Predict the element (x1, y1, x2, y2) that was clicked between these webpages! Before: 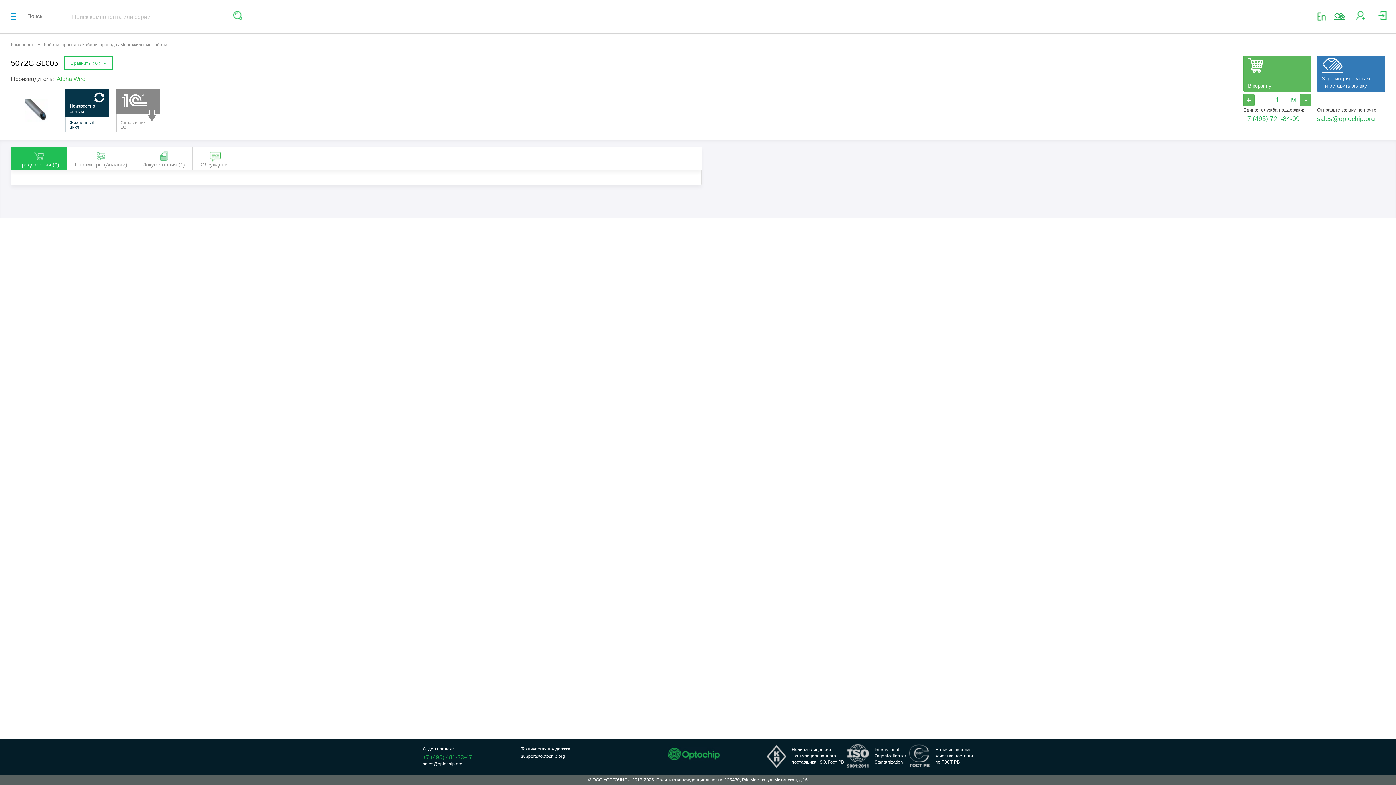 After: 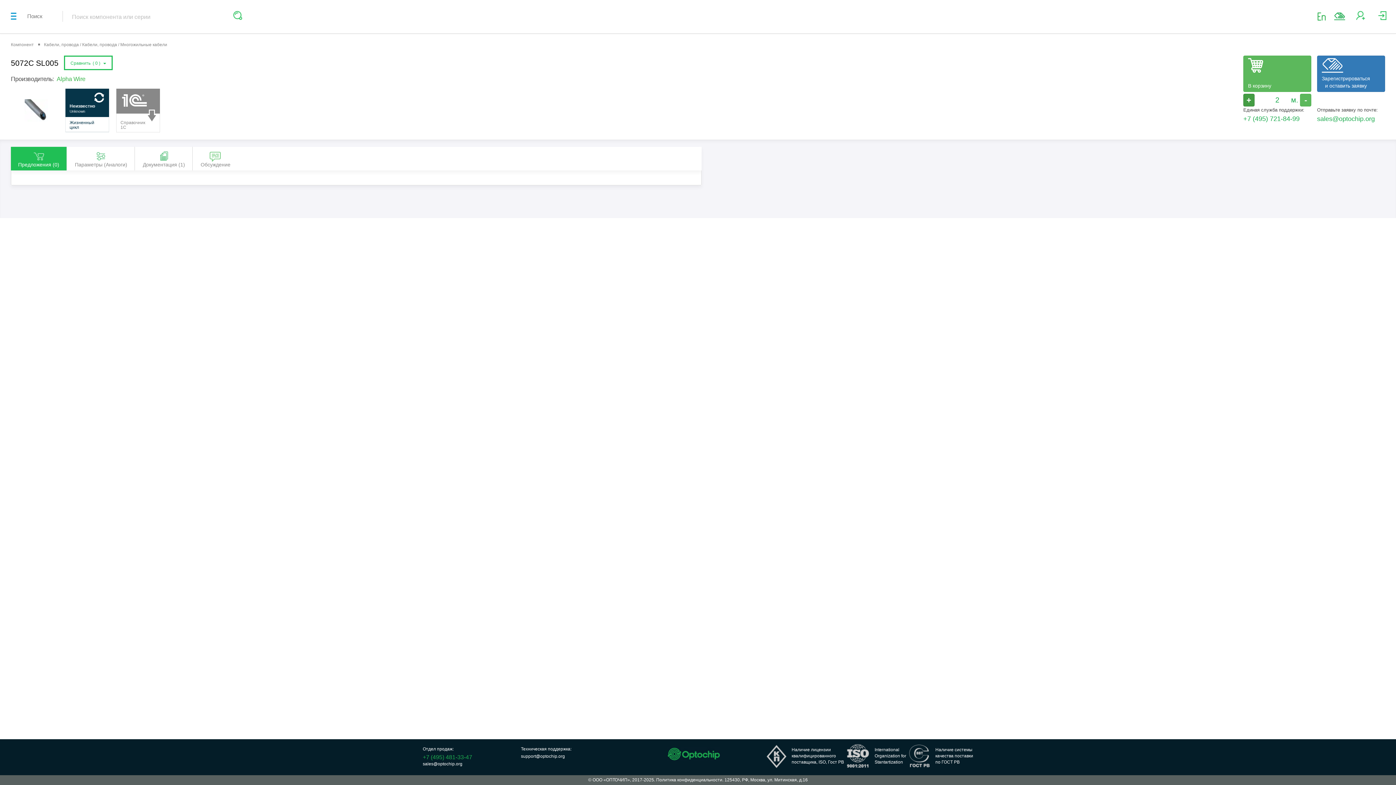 Action: label: + bbox: (1243, 93, 1254, 106)